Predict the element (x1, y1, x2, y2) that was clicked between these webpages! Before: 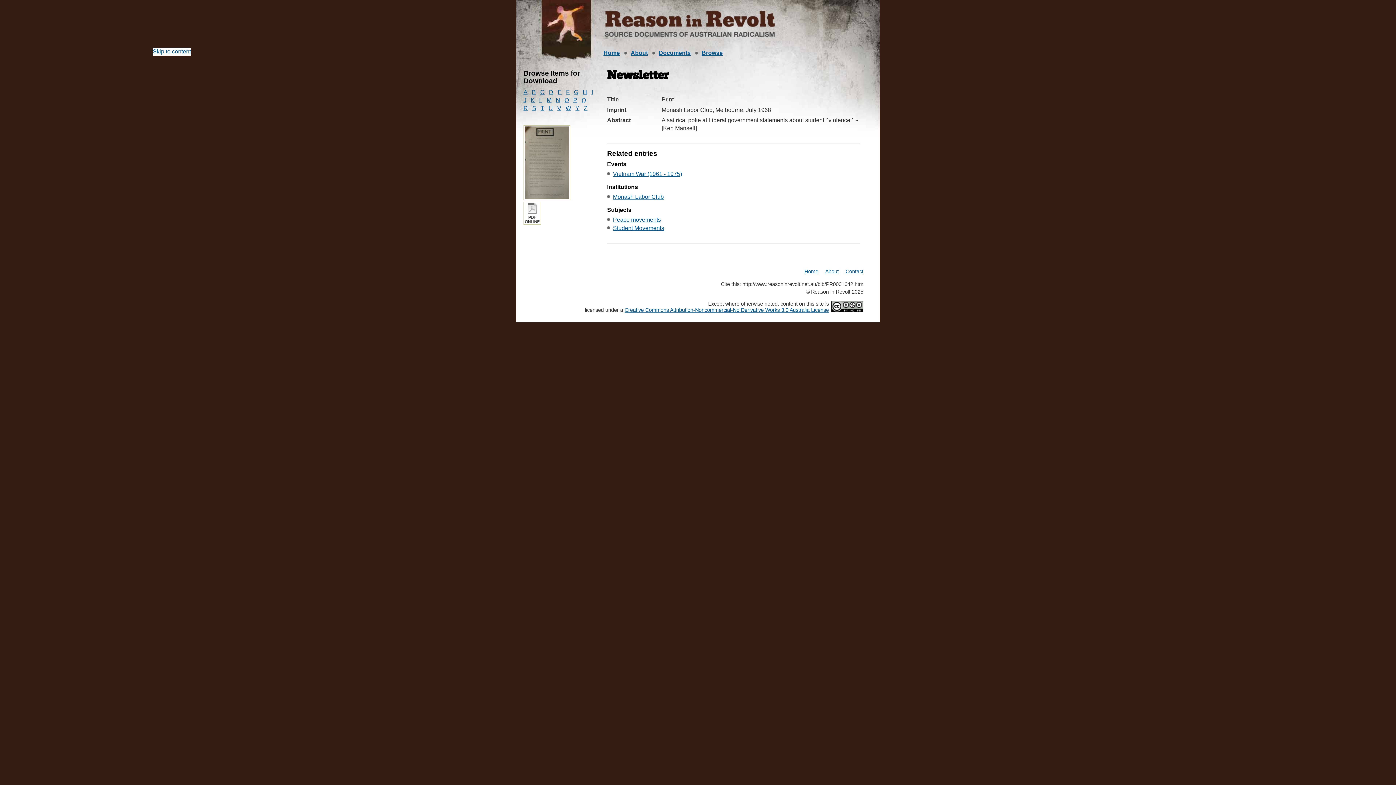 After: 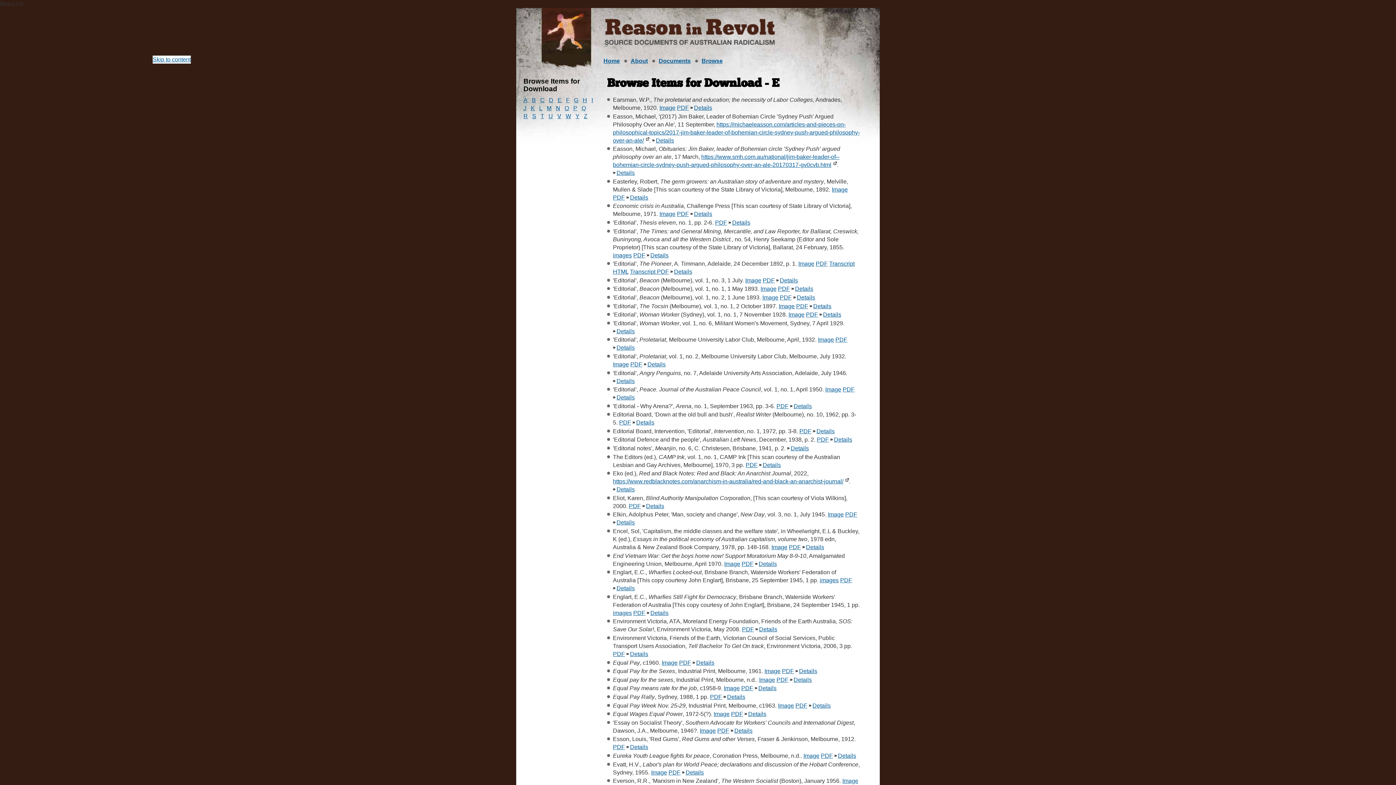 Action: bbox: (557, 88, 561, 95) label: E